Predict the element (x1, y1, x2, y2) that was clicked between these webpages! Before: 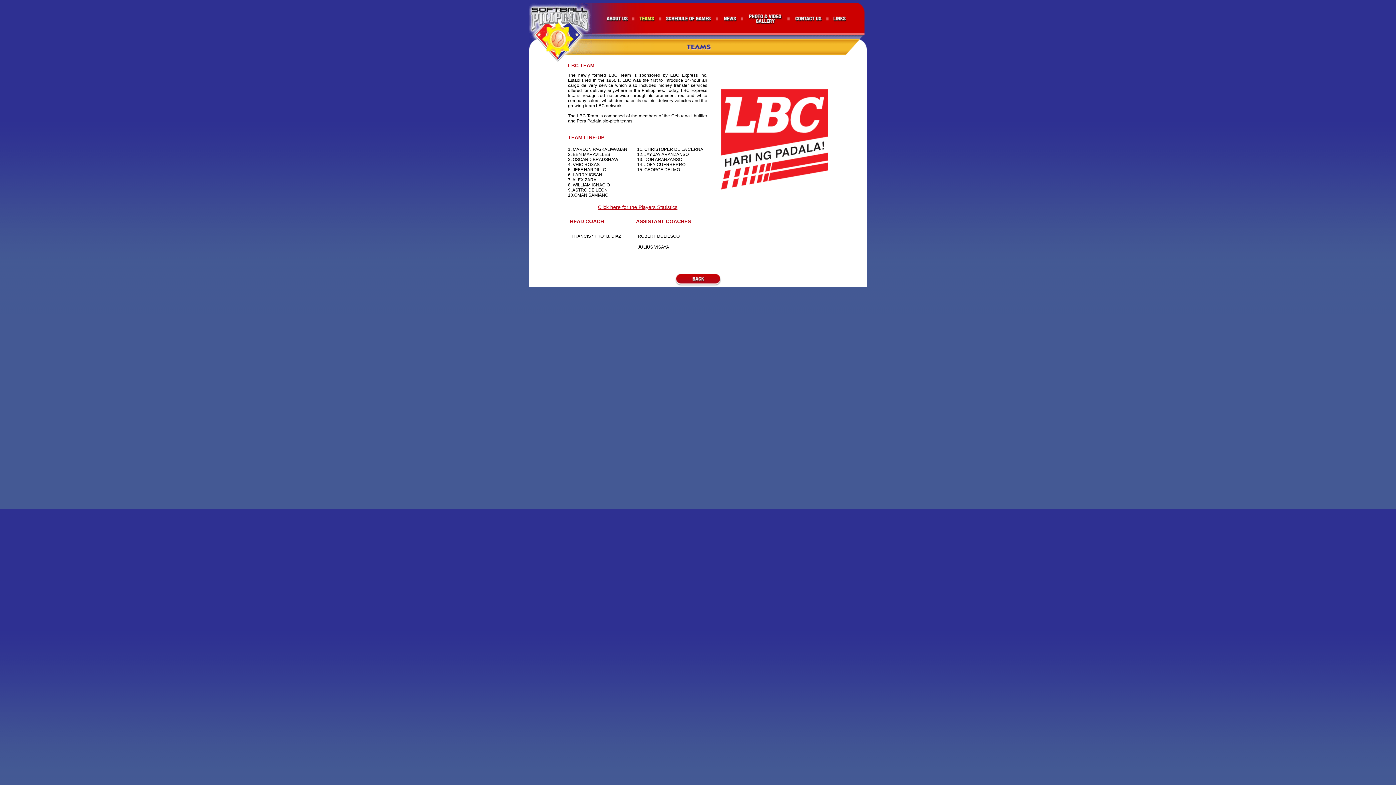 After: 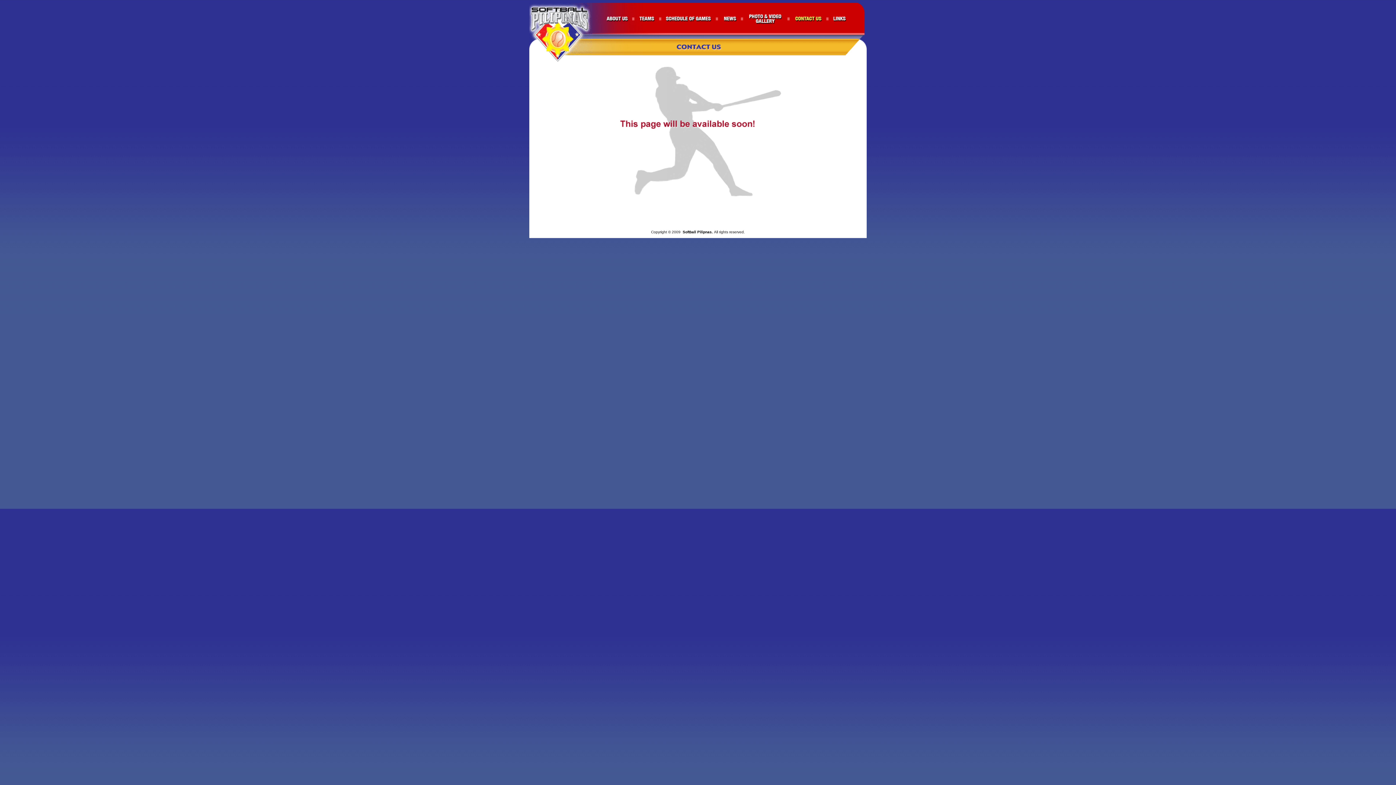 Action: bbox: (793, 19, 823, 25)